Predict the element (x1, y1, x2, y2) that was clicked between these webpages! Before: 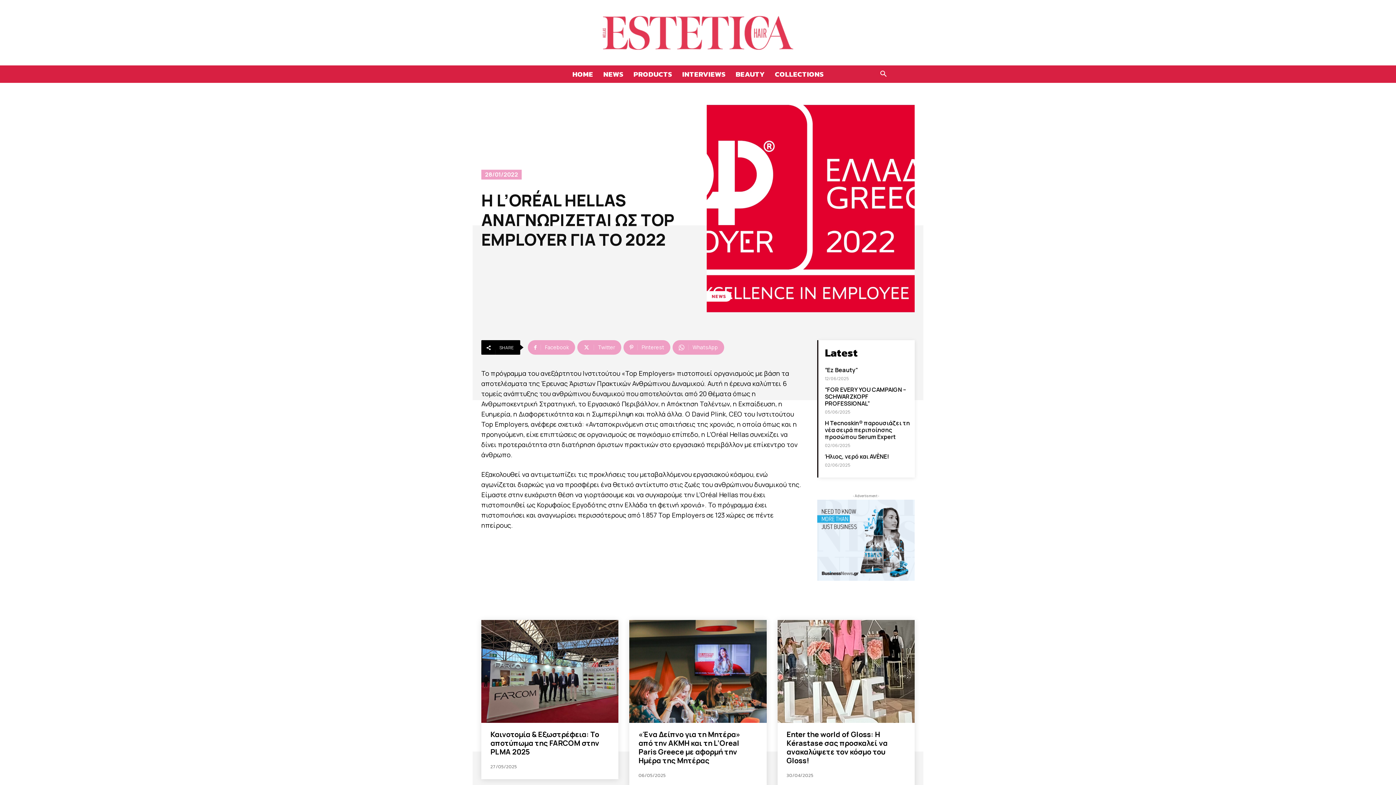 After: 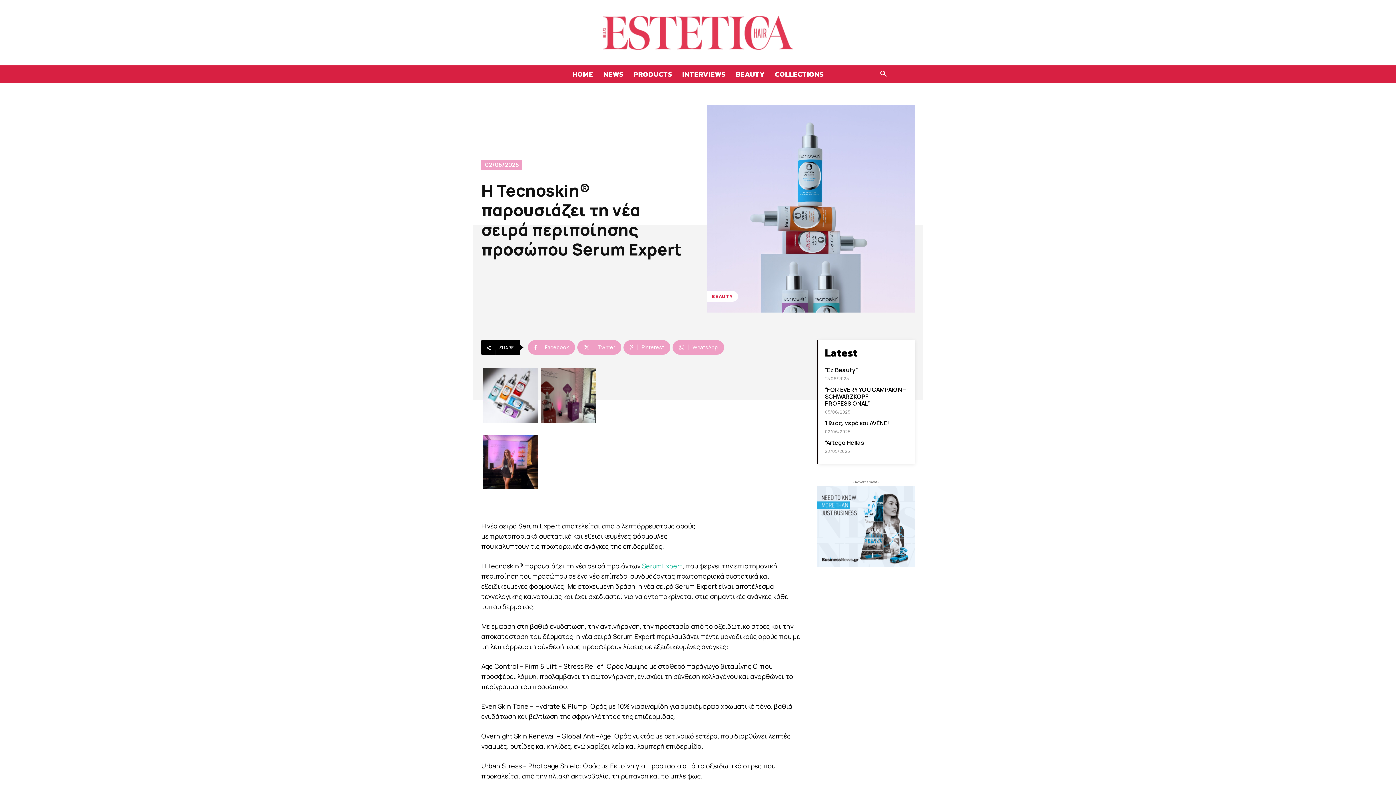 Action: label: Η Tecnoskin® παρουσιάζει τη νέα σειρά περιποίησης προσώπου Serum Expert bbox: (825, 419, 910, 441)